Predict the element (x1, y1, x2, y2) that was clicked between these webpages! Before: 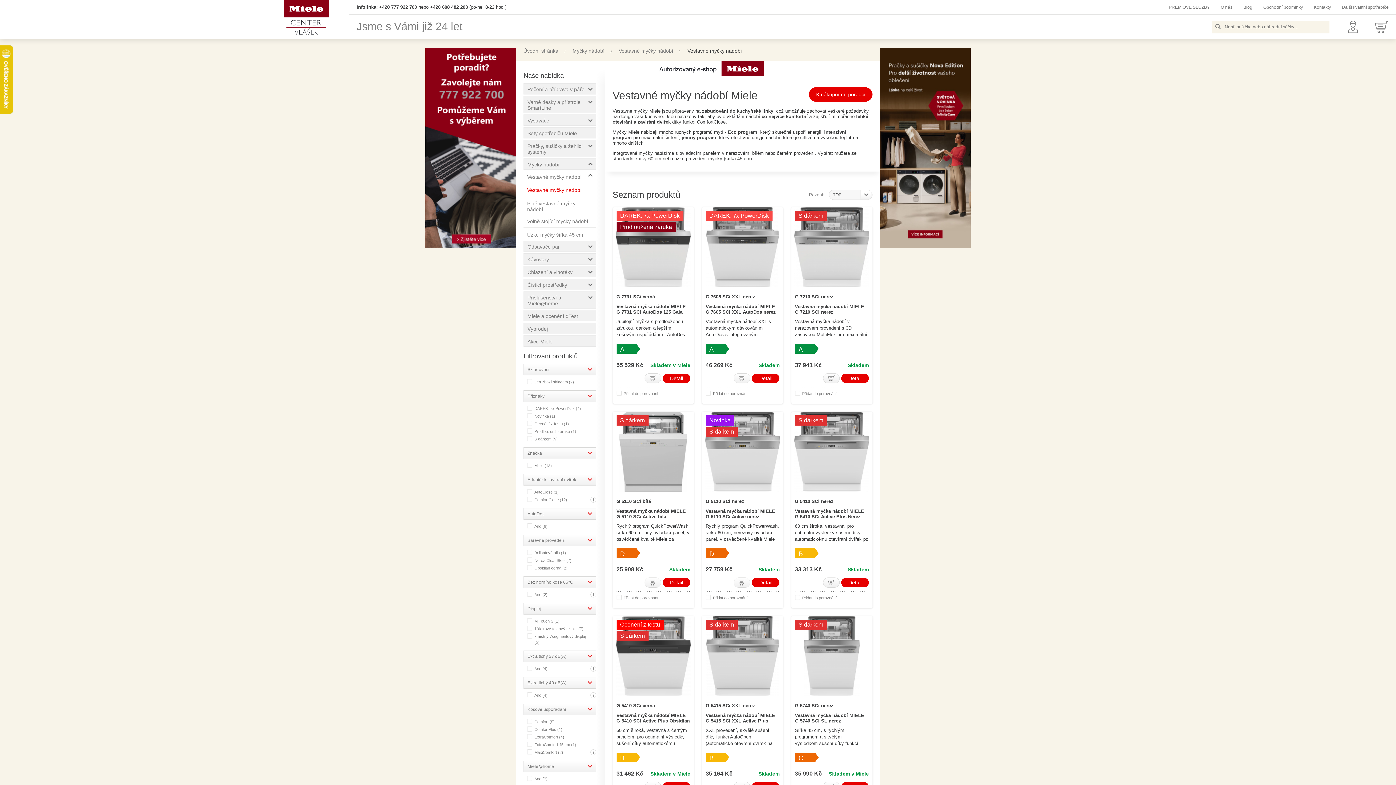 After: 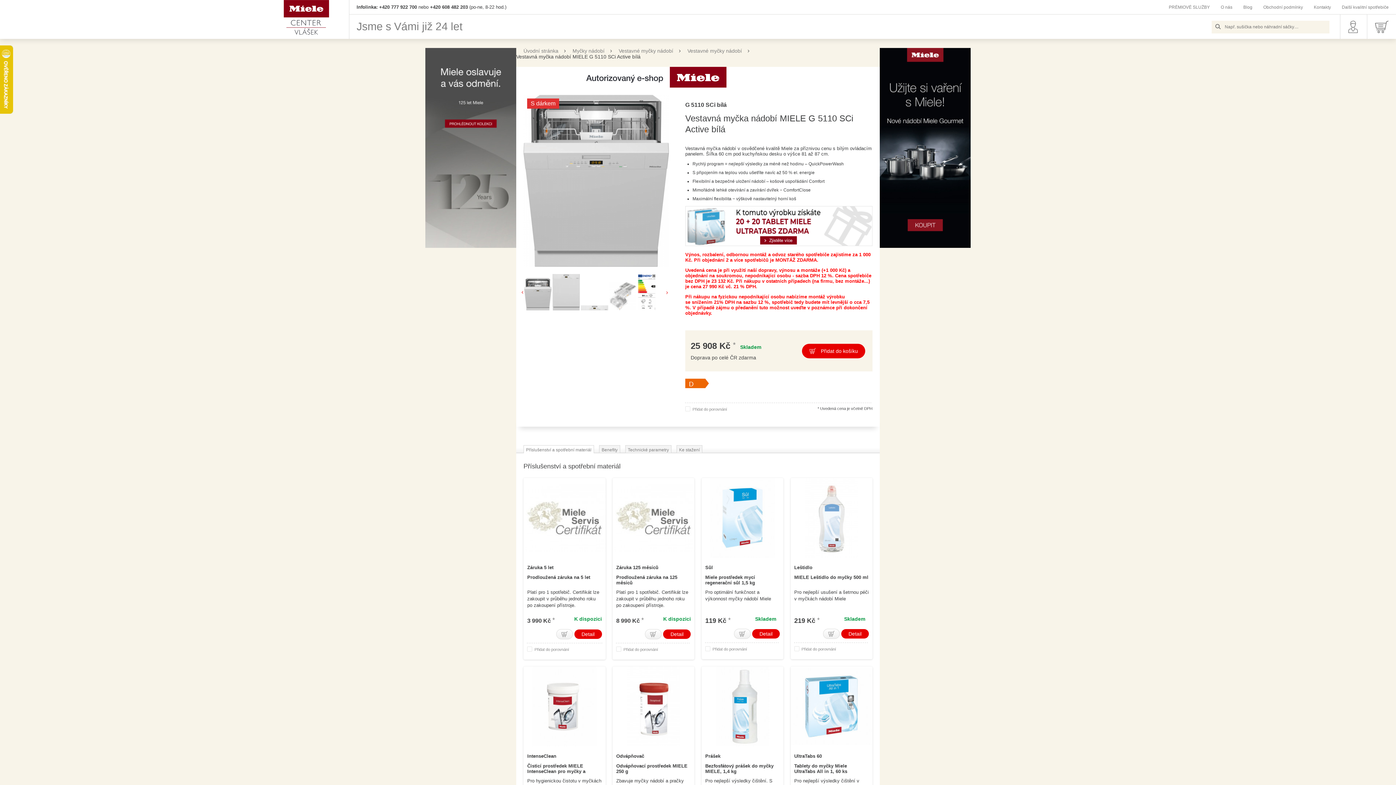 Action: label: Vestavná myčka nádobí MIELE G 5110 SCi Active bílá bbox: (616, 508, 686, 519)